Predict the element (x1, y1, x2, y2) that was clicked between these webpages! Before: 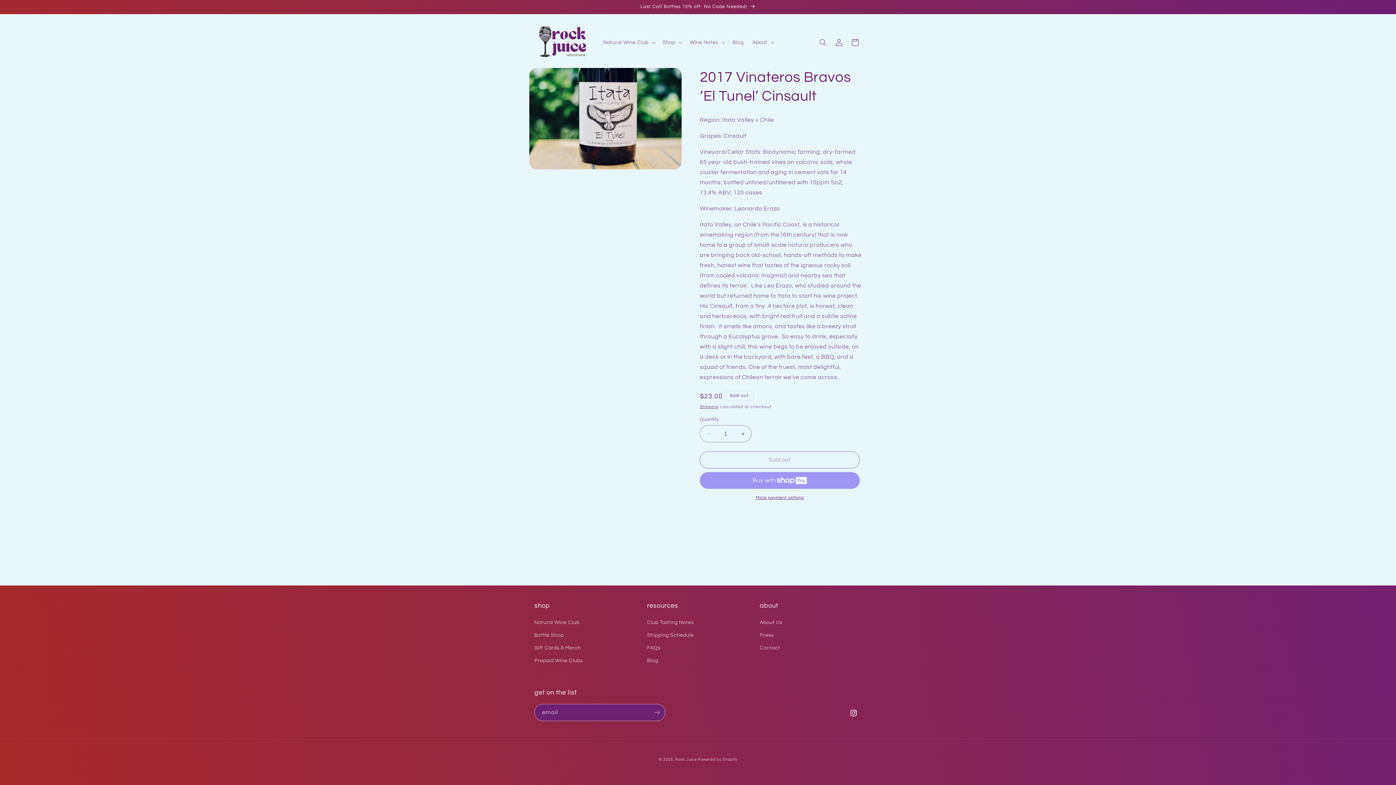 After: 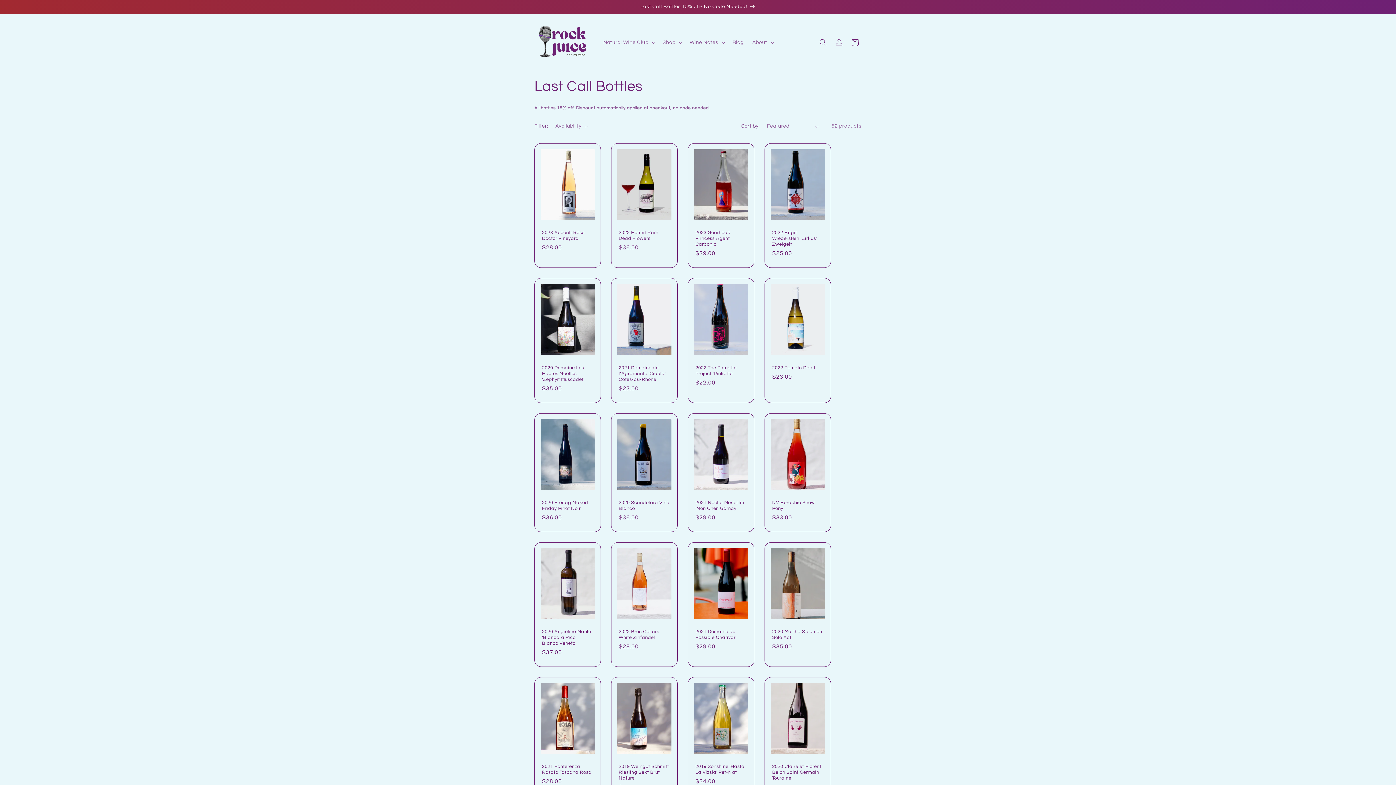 Action: label: Last Call Bottles 15% off- No Code Needed! bbox: (528, 0, 868, 13)